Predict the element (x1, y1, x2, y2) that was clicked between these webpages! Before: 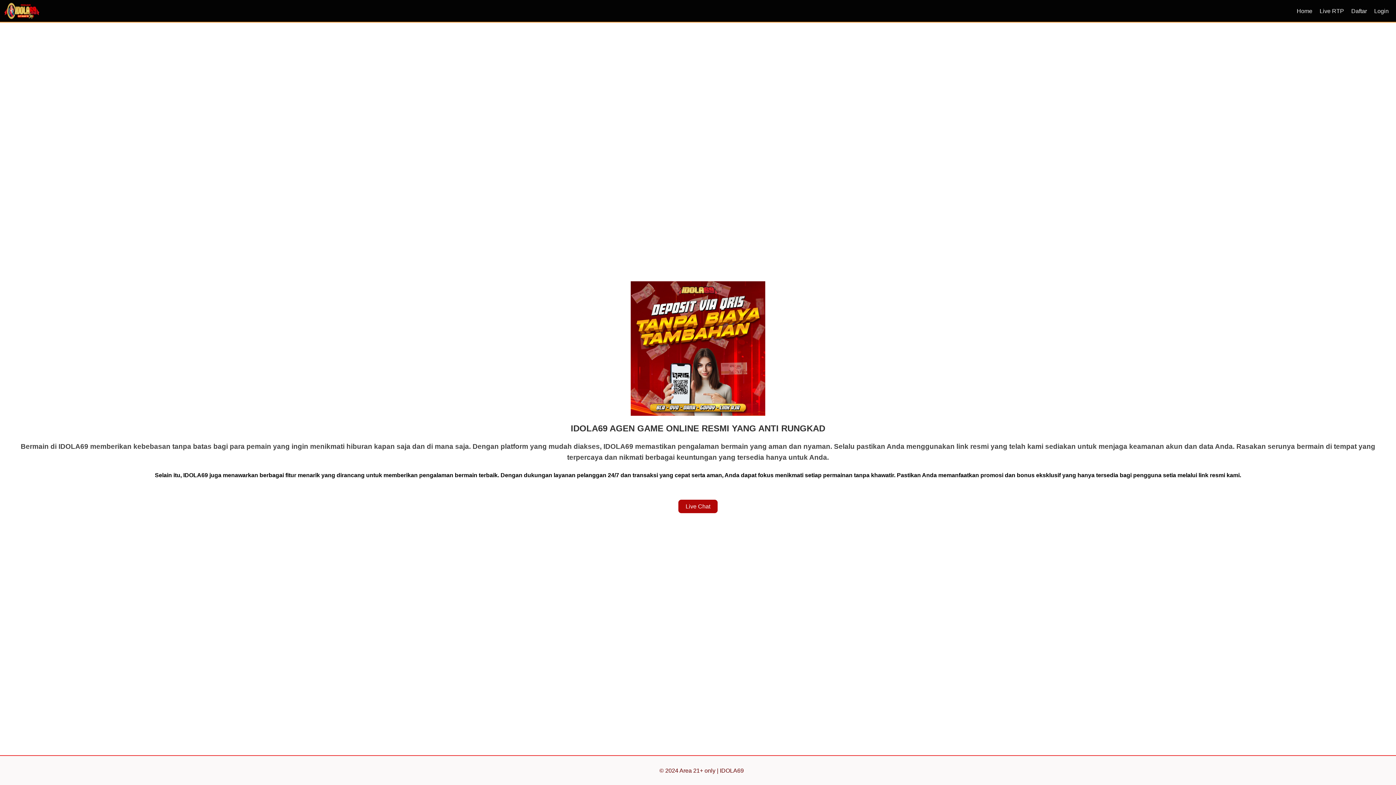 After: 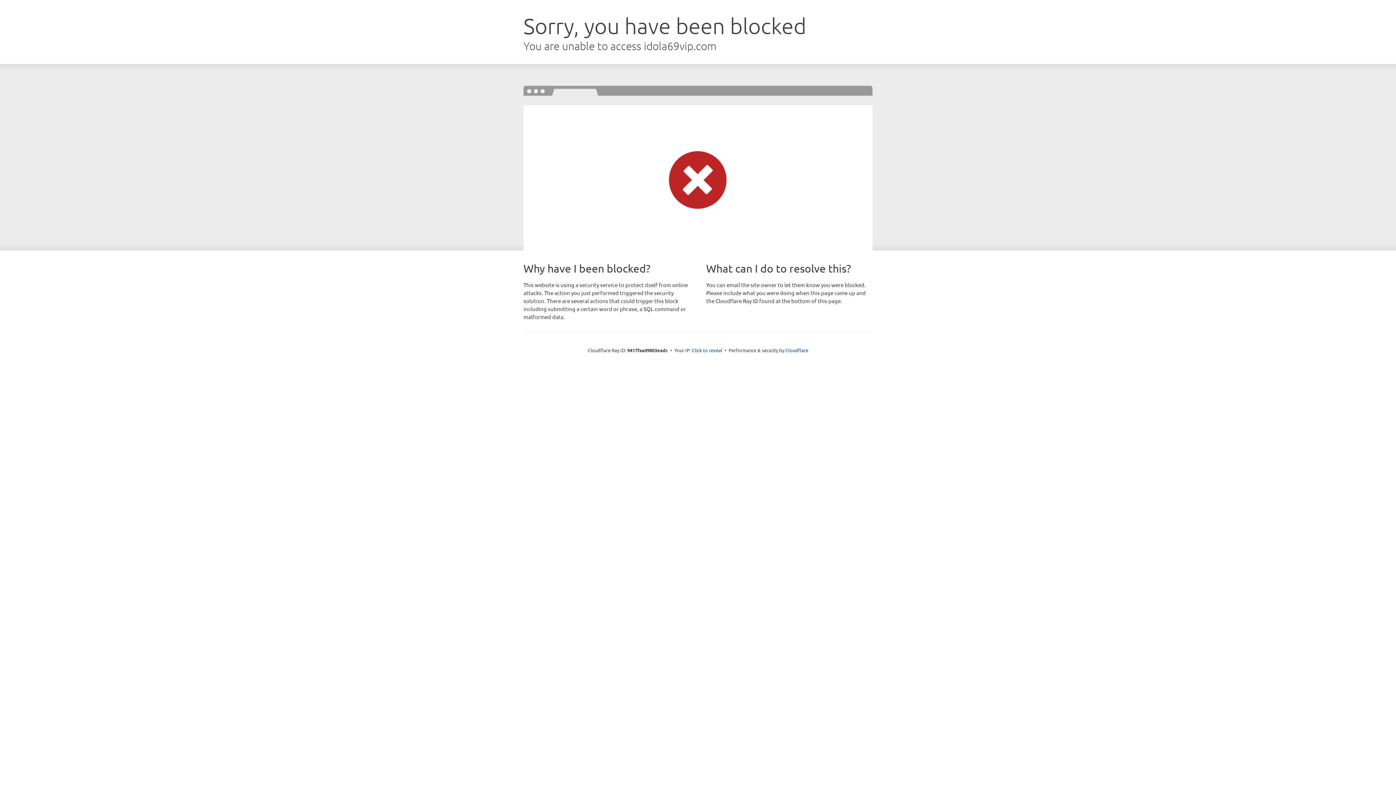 Action: bbox: (1348, 4, 1370, 17) label: Daftar